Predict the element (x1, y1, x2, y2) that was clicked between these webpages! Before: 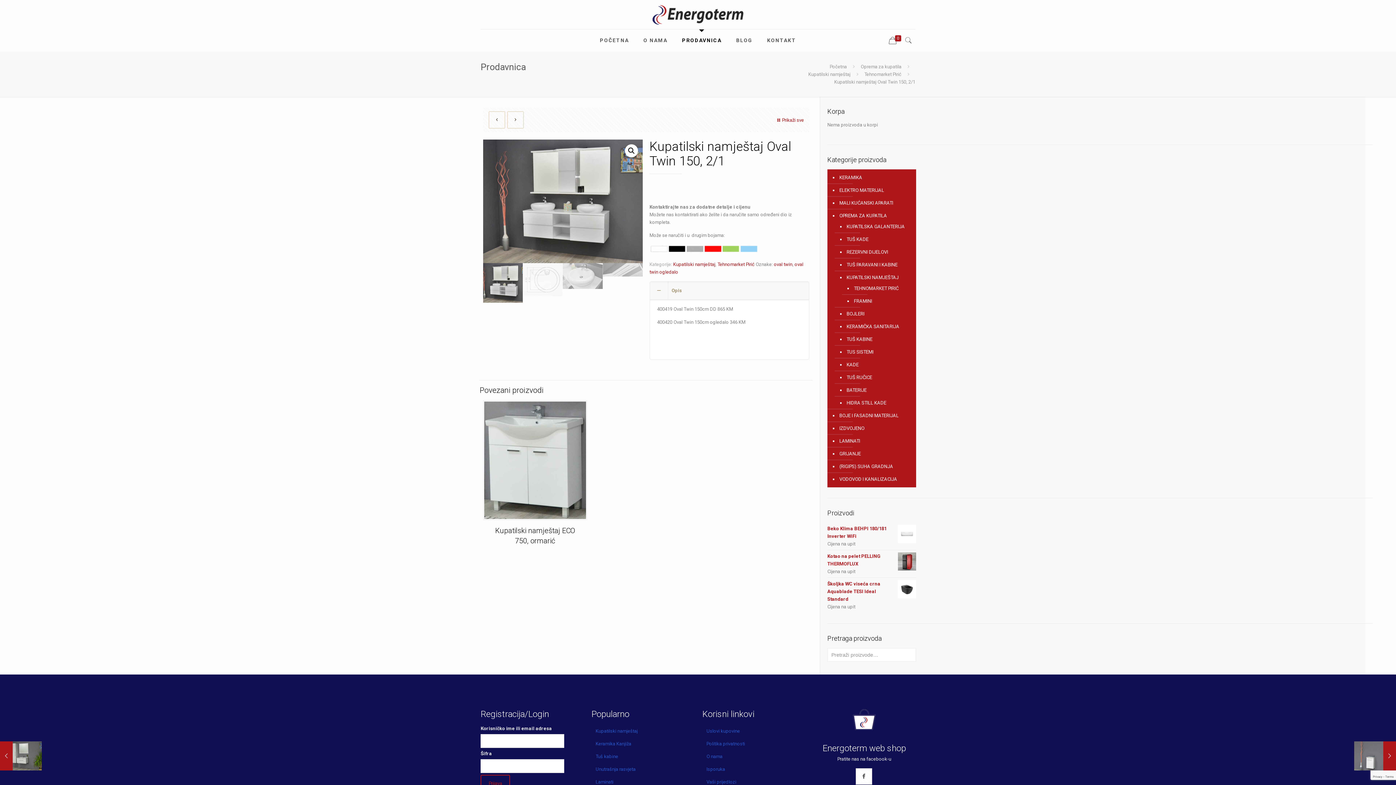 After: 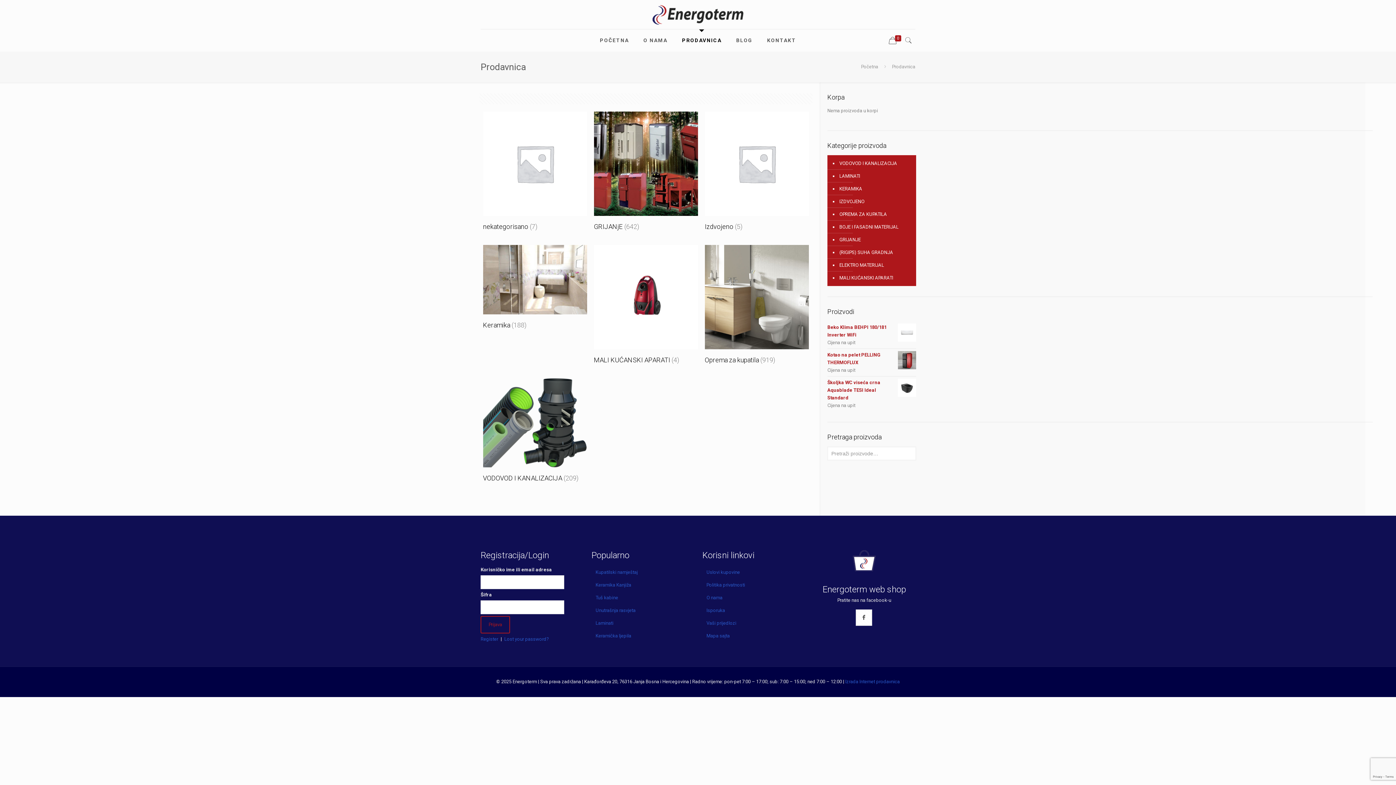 Action: label: PRODAVNICA bbox: (674, 29, 729, 51)